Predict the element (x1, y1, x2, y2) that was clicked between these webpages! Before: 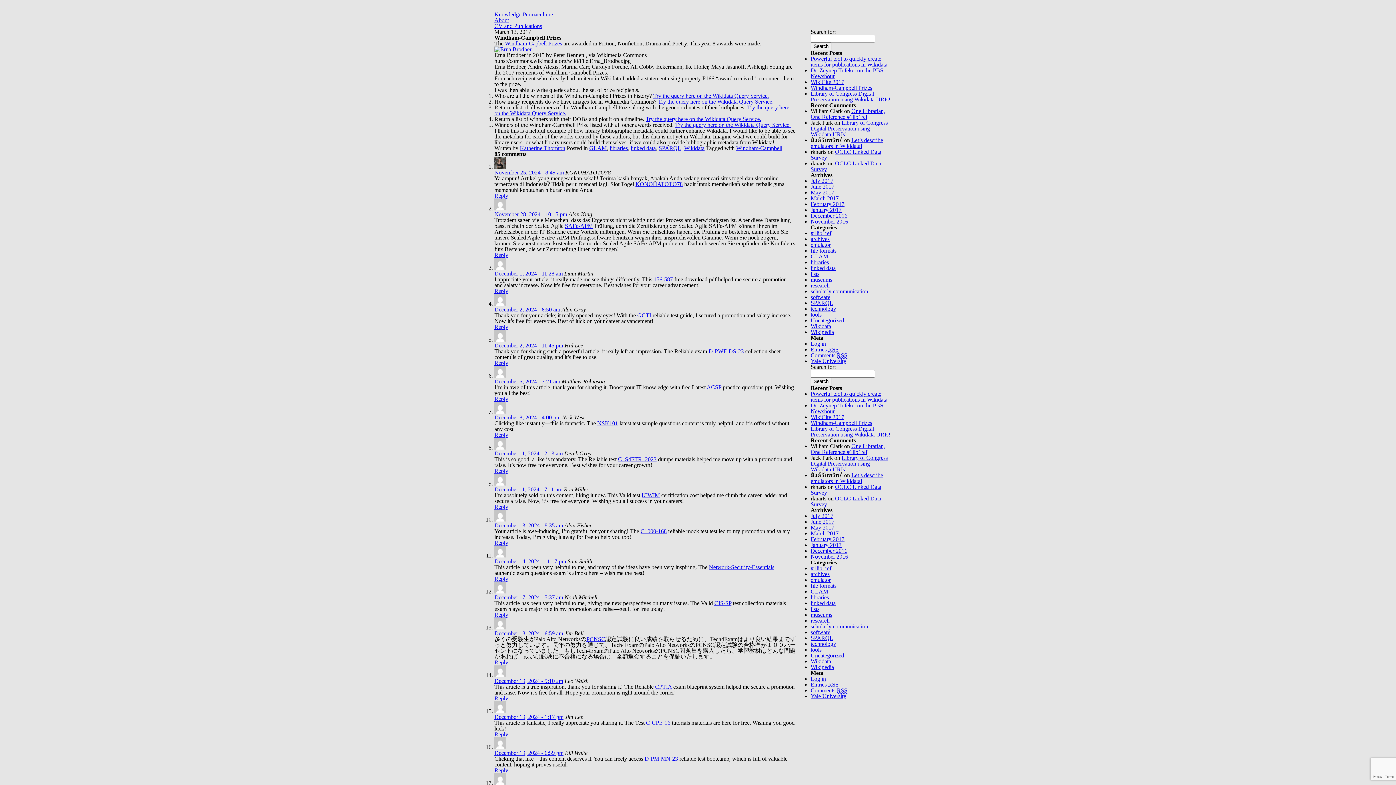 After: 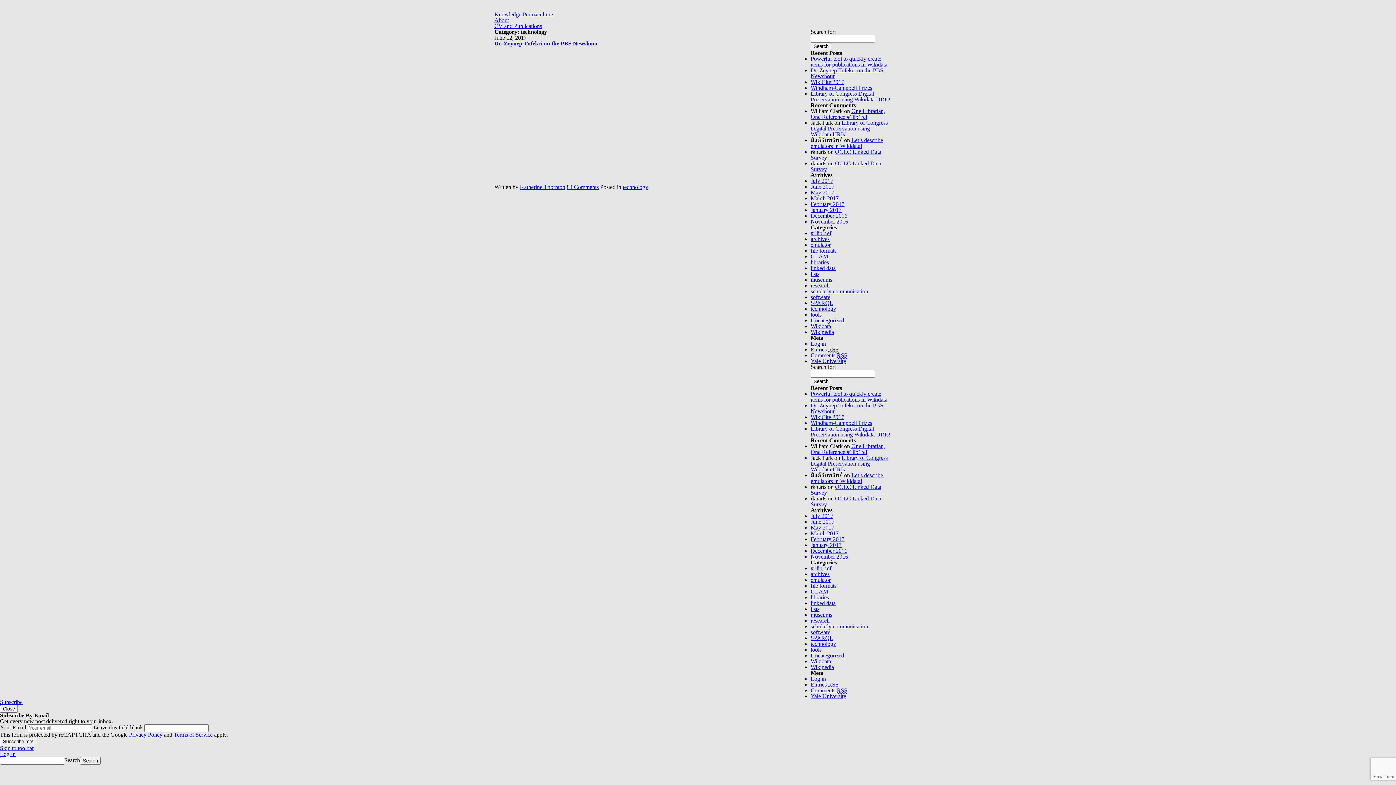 Action: bbox: (810, 641, 836, 647) label: technology